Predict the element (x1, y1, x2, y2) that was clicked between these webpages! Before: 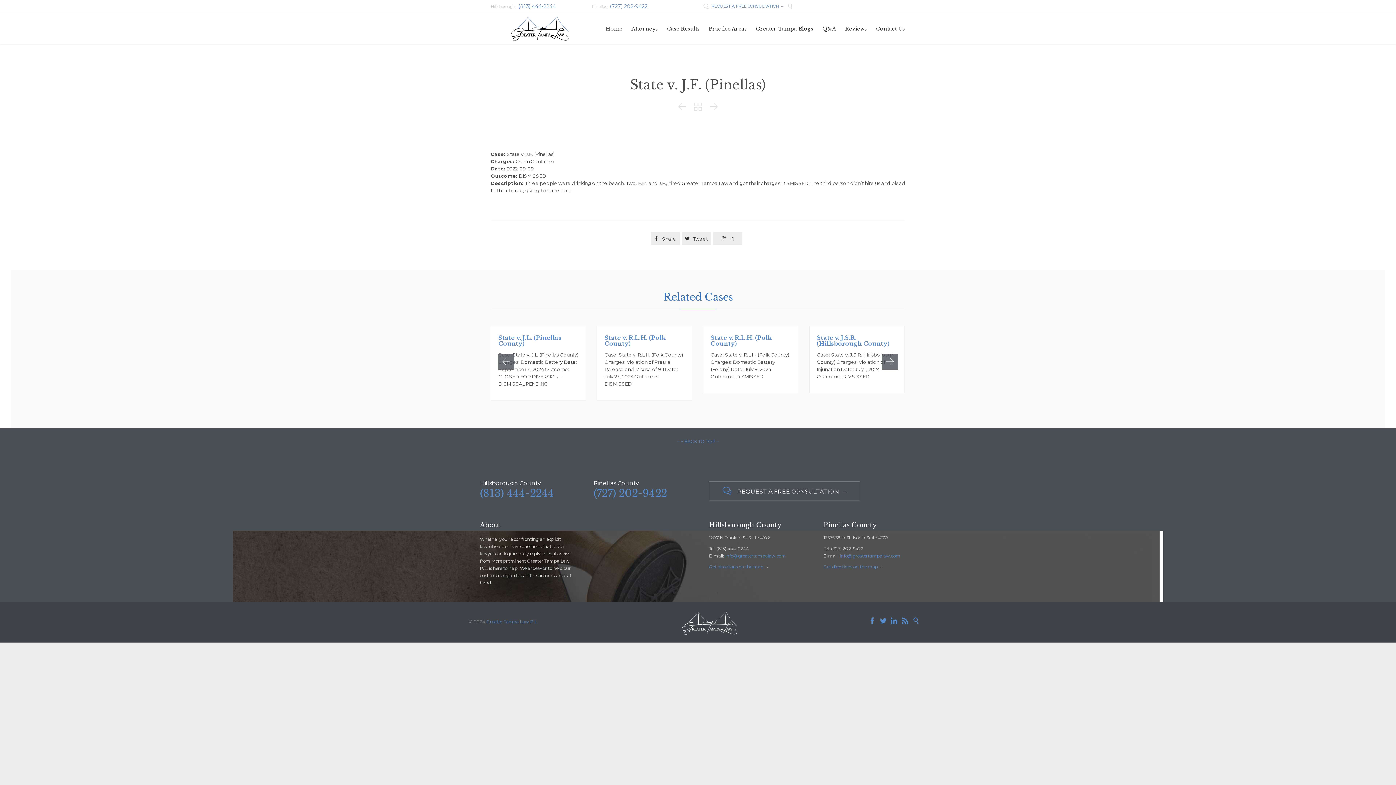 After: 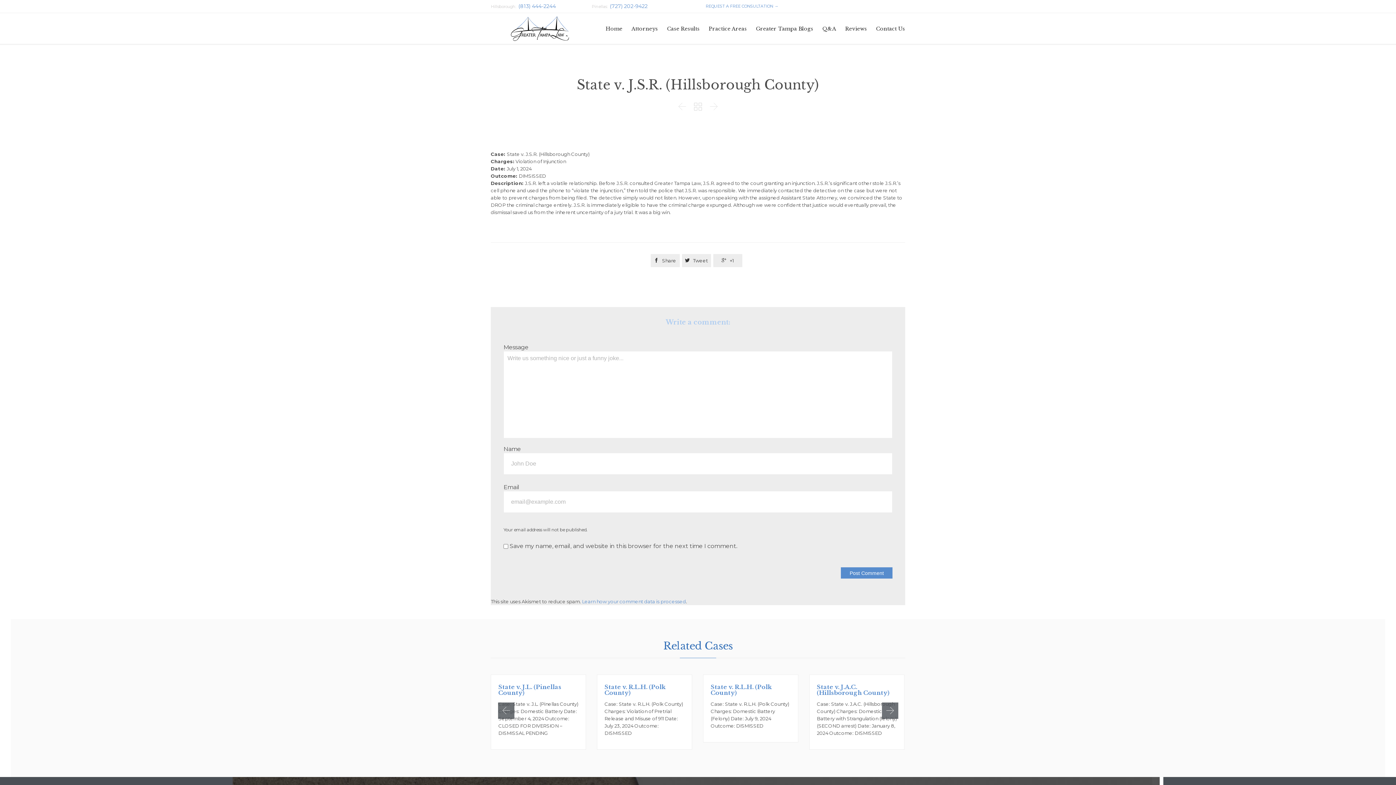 Action: bbox: (817, 334, 889, 347) label: State v. J.S.R. (Hillsborough County)